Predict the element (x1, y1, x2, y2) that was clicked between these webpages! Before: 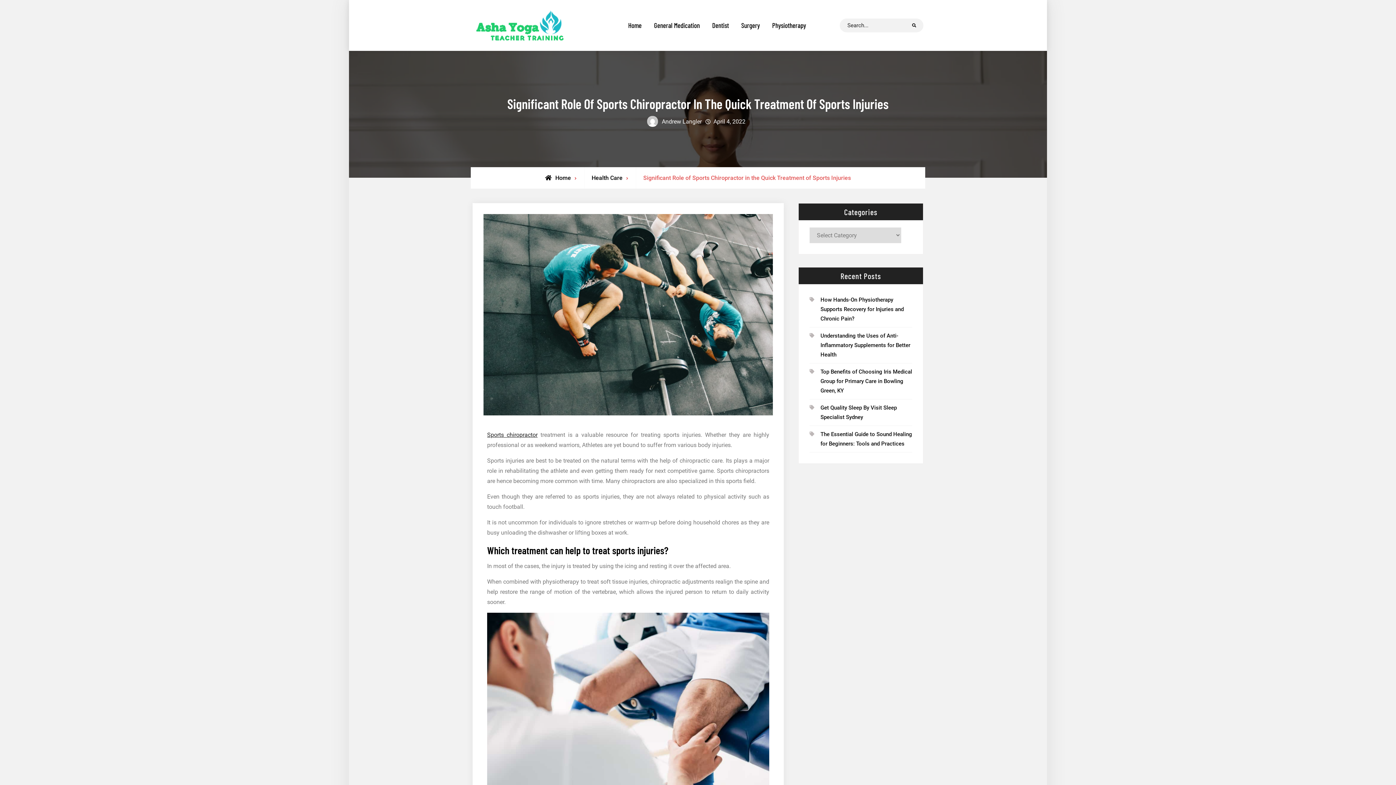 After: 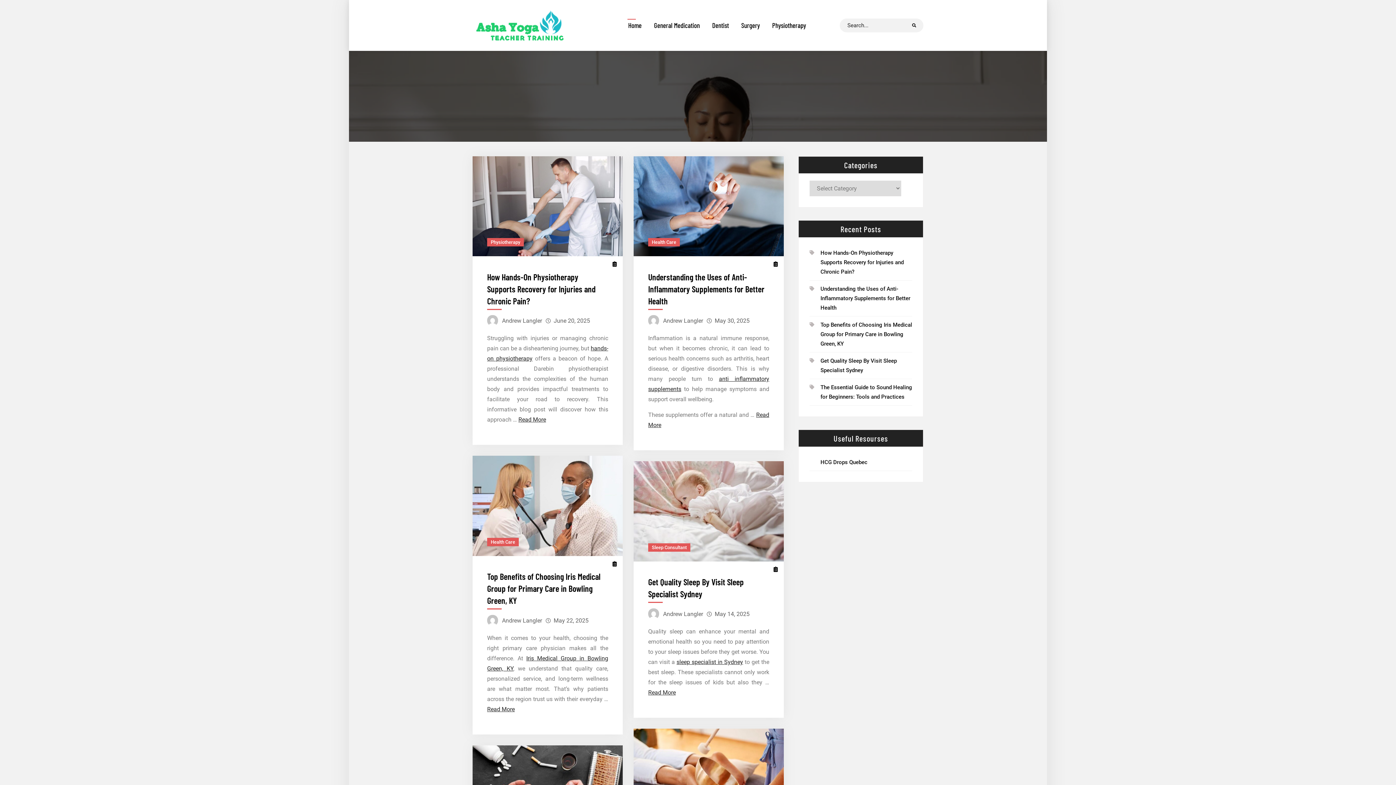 Action: bbox: (472, 9, 581, 41)